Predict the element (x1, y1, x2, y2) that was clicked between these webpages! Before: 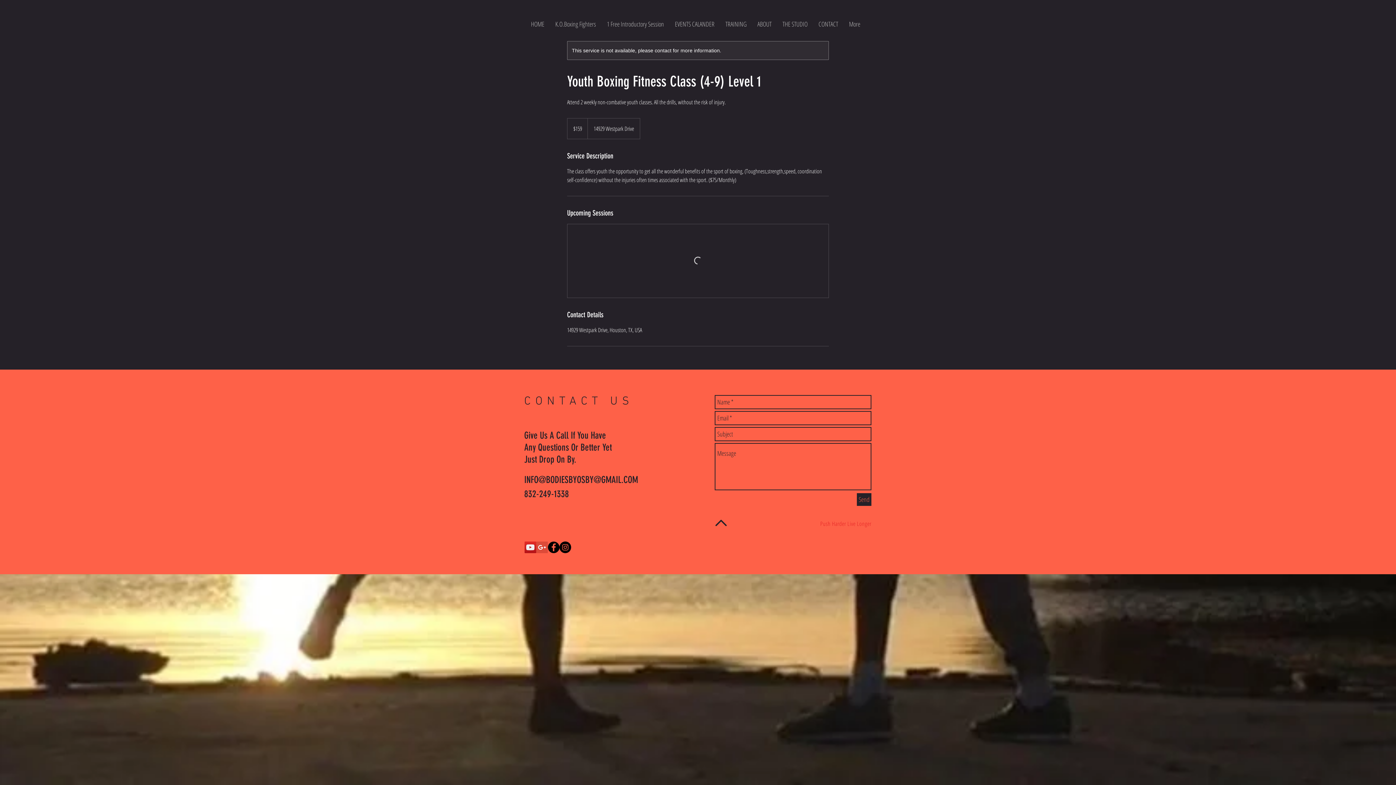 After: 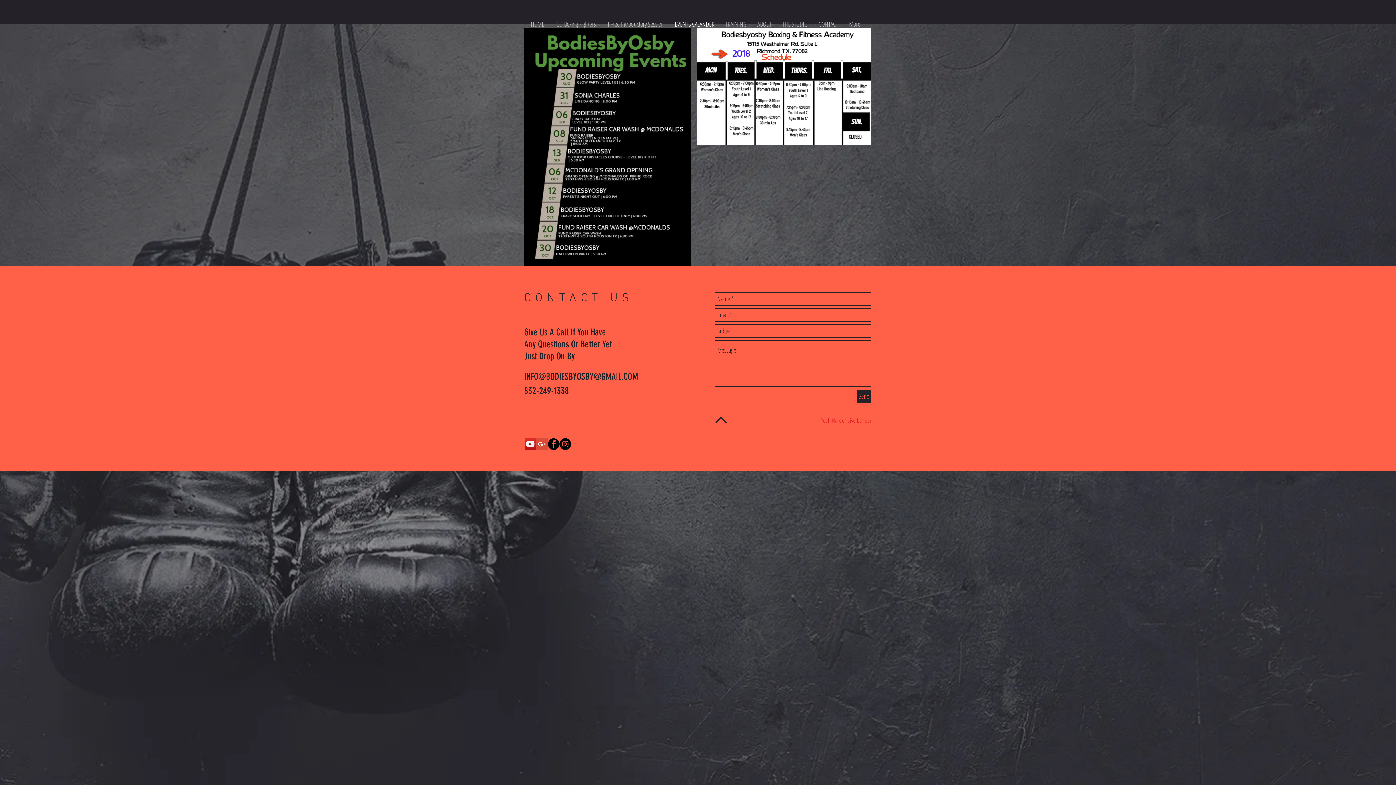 Action: label: EVENTS CALANDER bbox: (669, 14, 720, 33)